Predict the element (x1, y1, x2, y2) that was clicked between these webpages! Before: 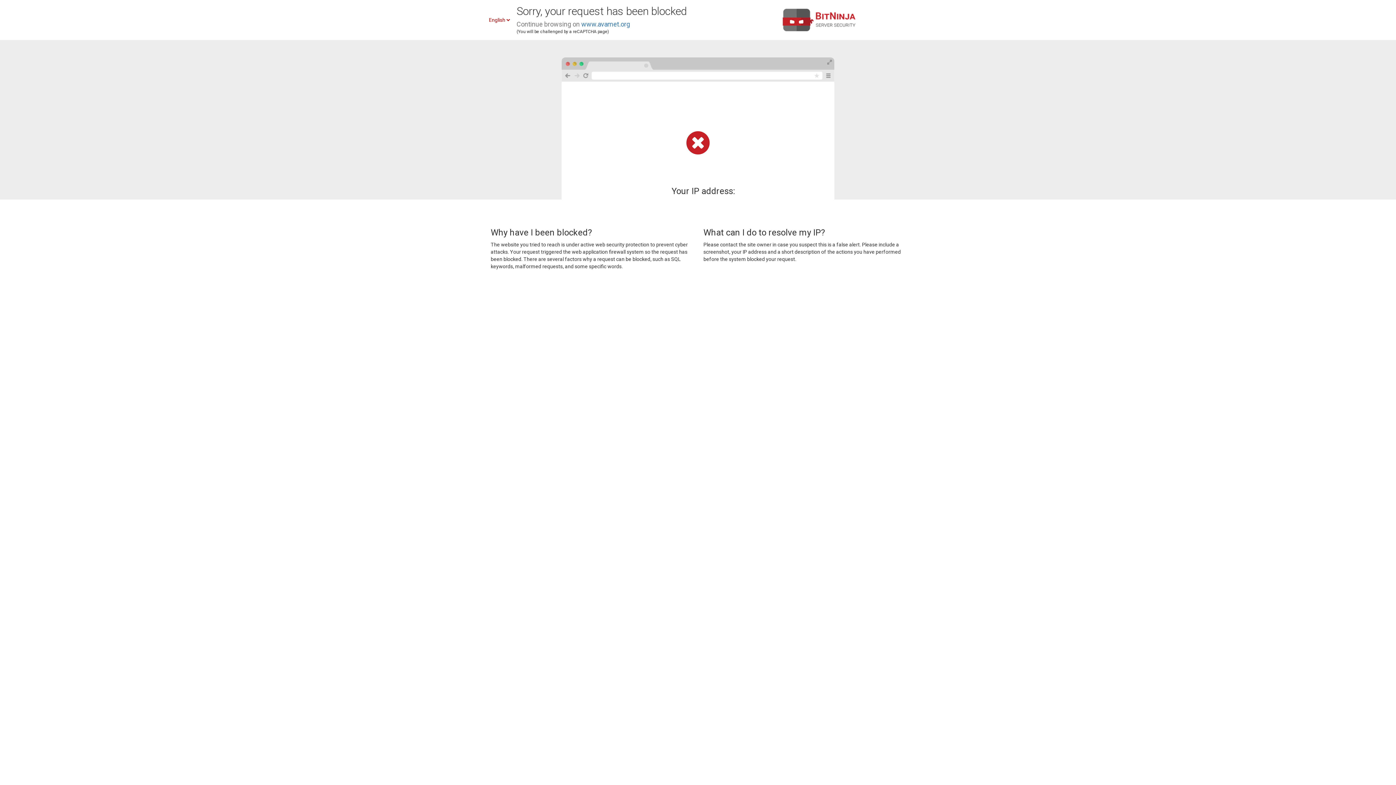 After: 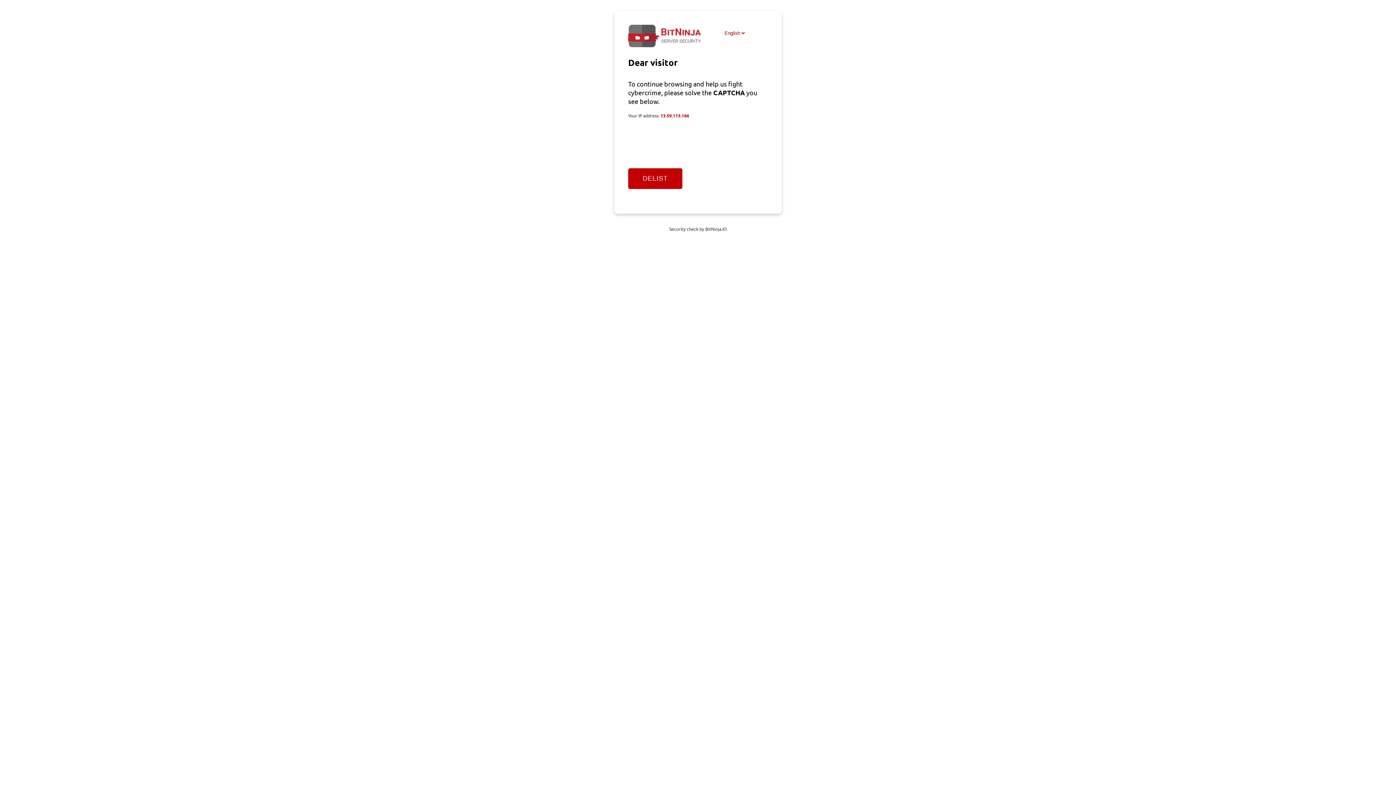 Action: bbox: (581, 20, 630, 28) label: www.avamet.org